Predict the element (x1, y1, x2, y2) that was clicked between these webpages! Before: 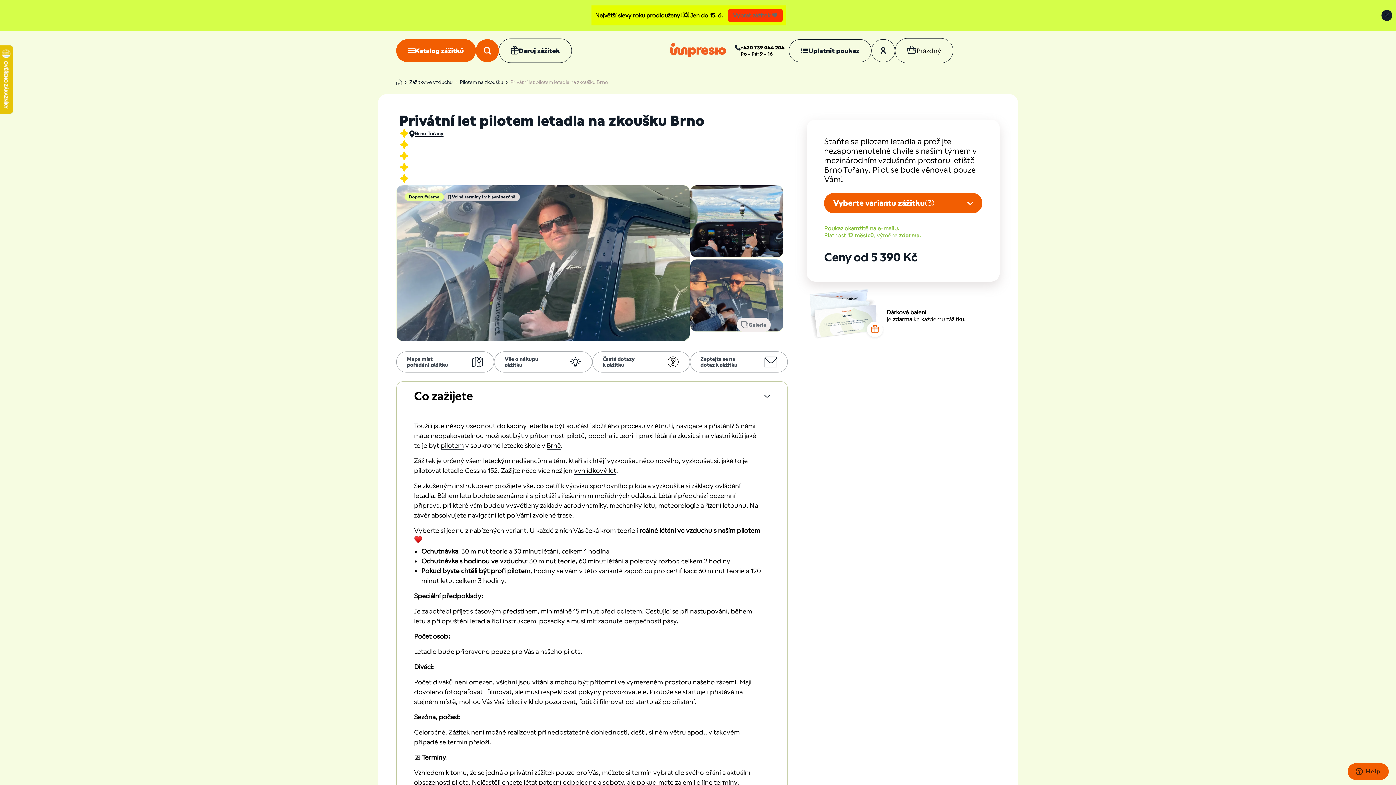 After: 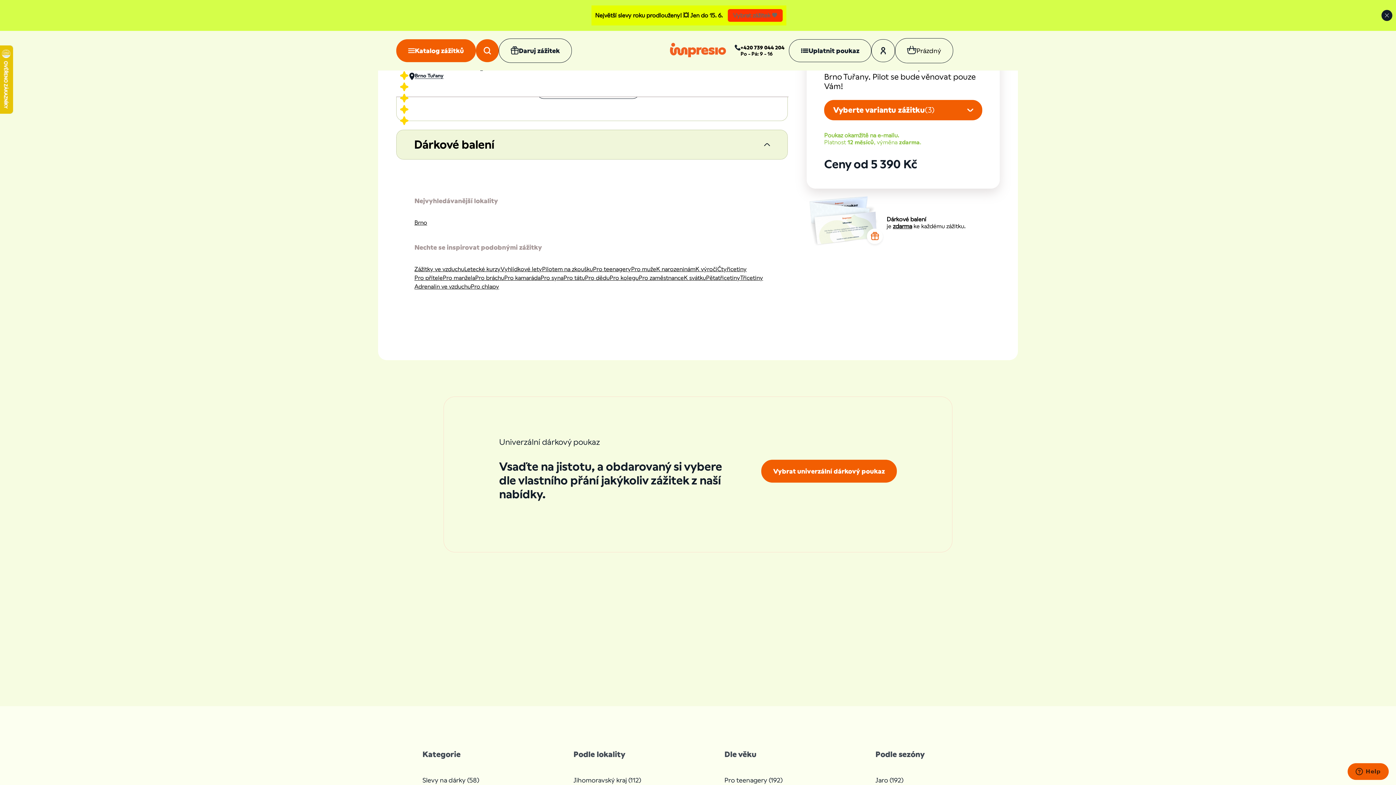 Action: bbox: (592, 351, 690, 372) label: Časté dotazy
k zážitku